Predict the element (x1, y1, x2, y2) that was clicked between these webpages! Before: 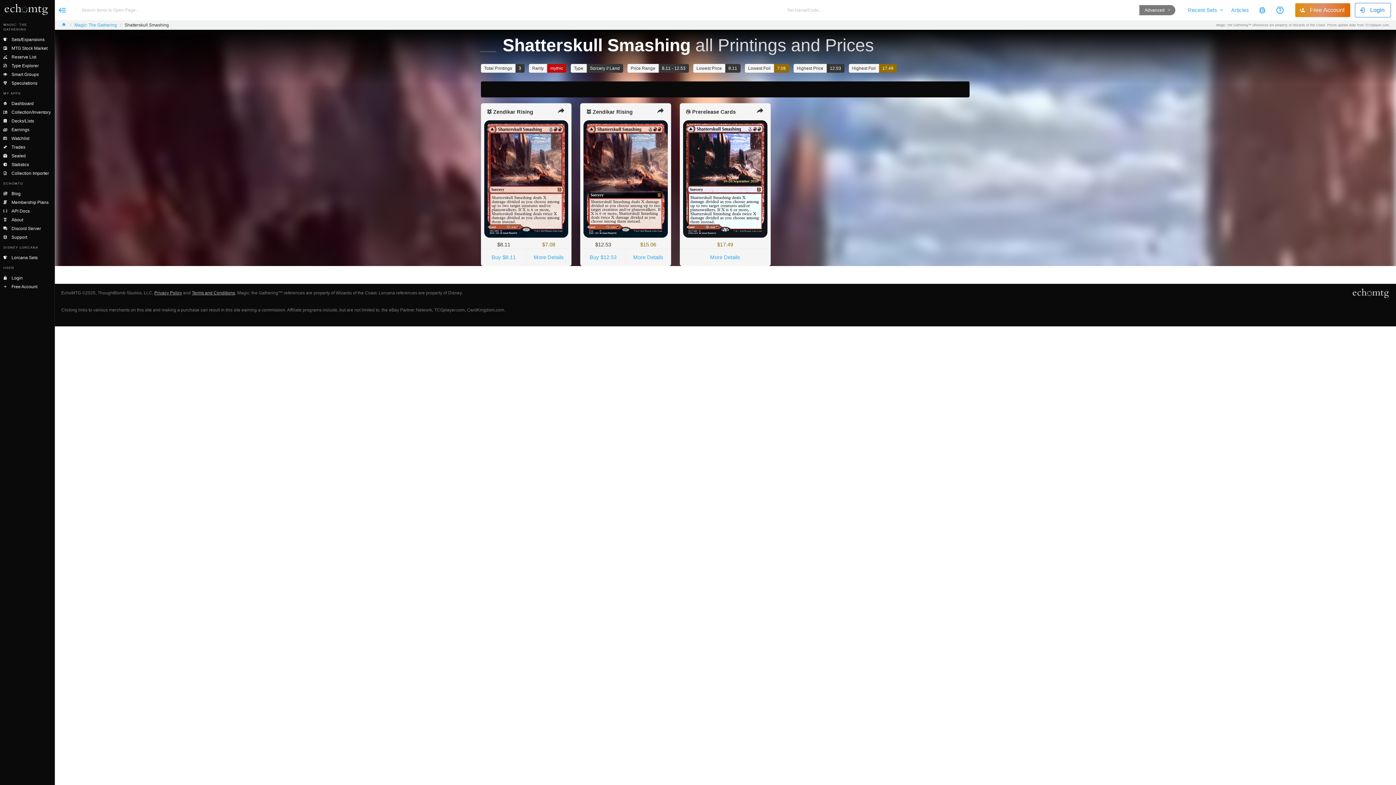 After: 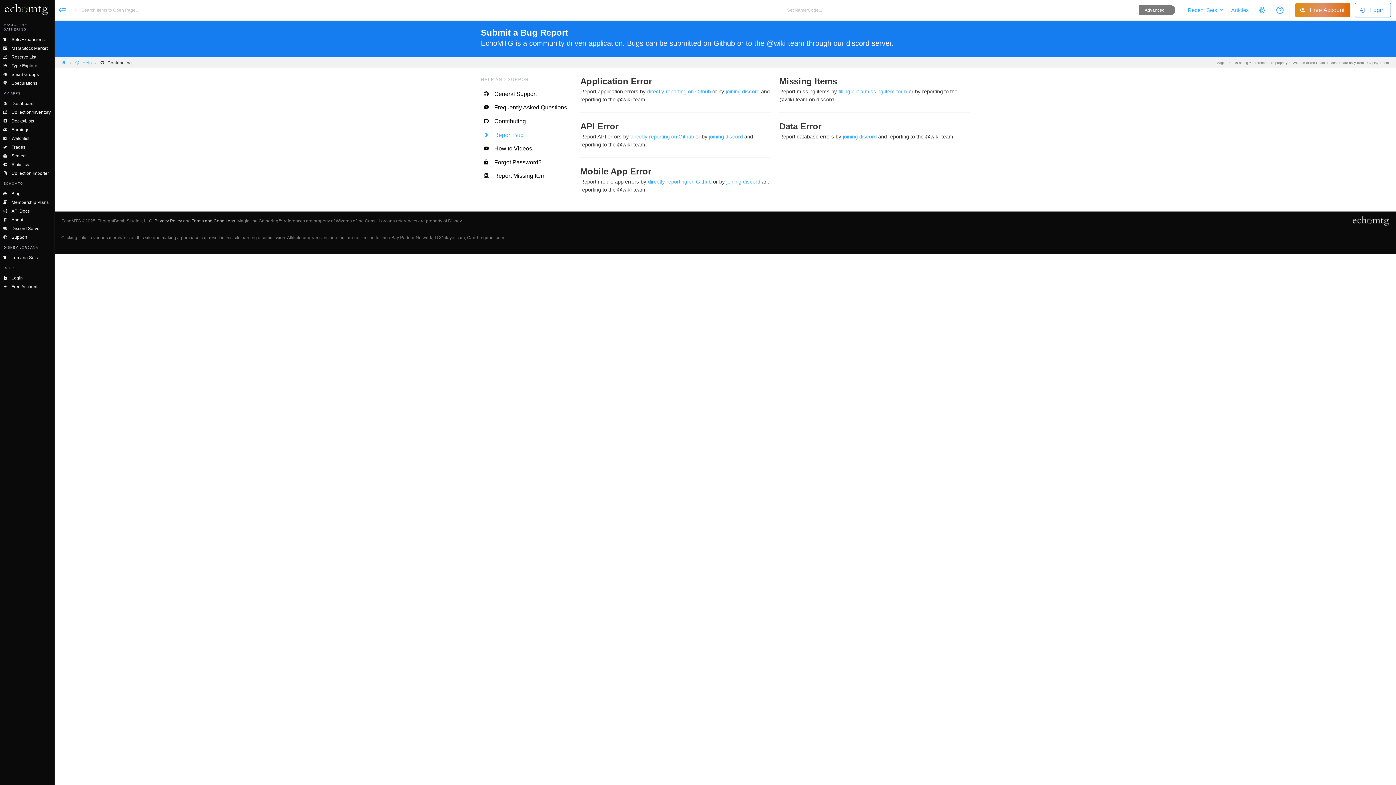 Action: label: Submit a bug report bbox: (1254, 0, 1272, 20)